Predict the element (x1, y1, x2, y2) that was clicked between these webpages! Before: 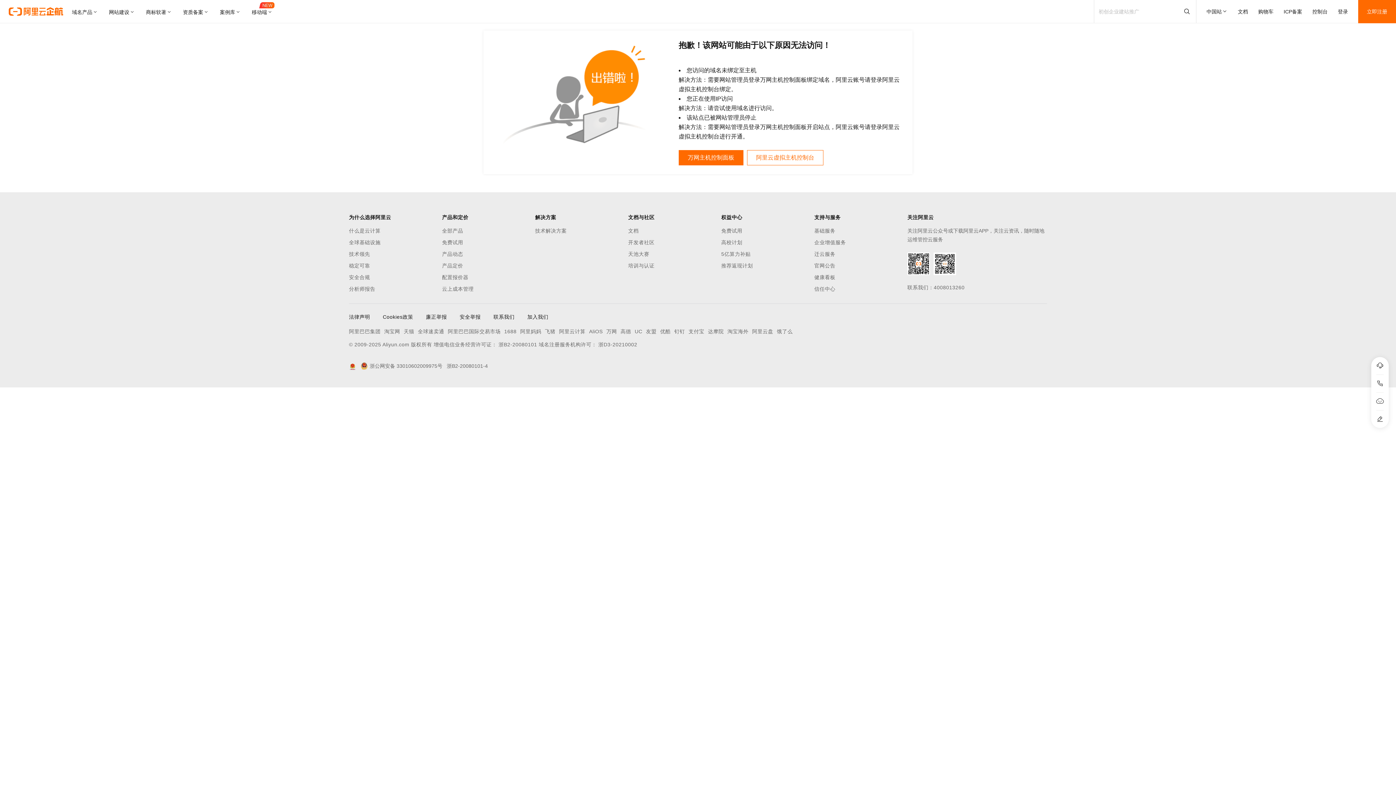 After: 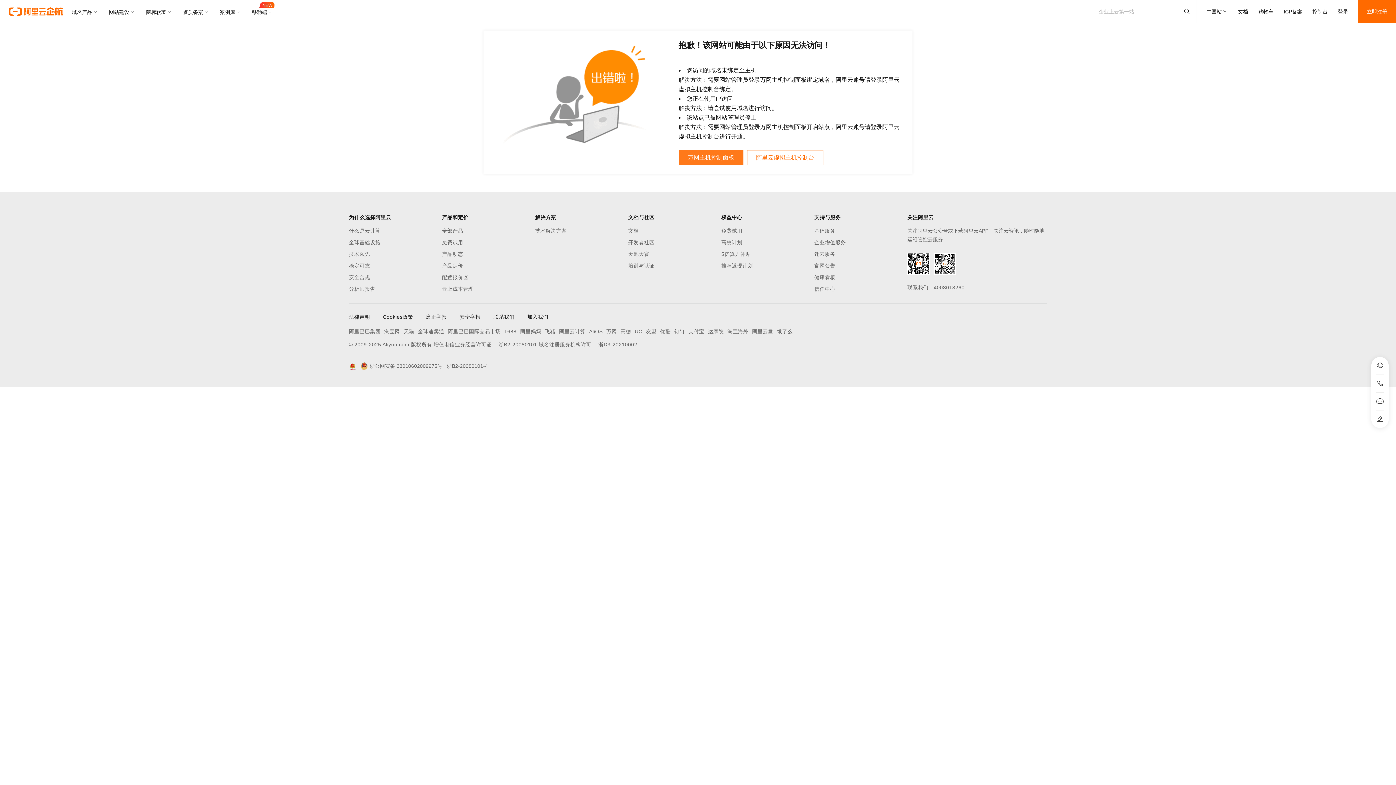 Action: bbox: (678, 150, 743, 165) label: 万网主机控制面板